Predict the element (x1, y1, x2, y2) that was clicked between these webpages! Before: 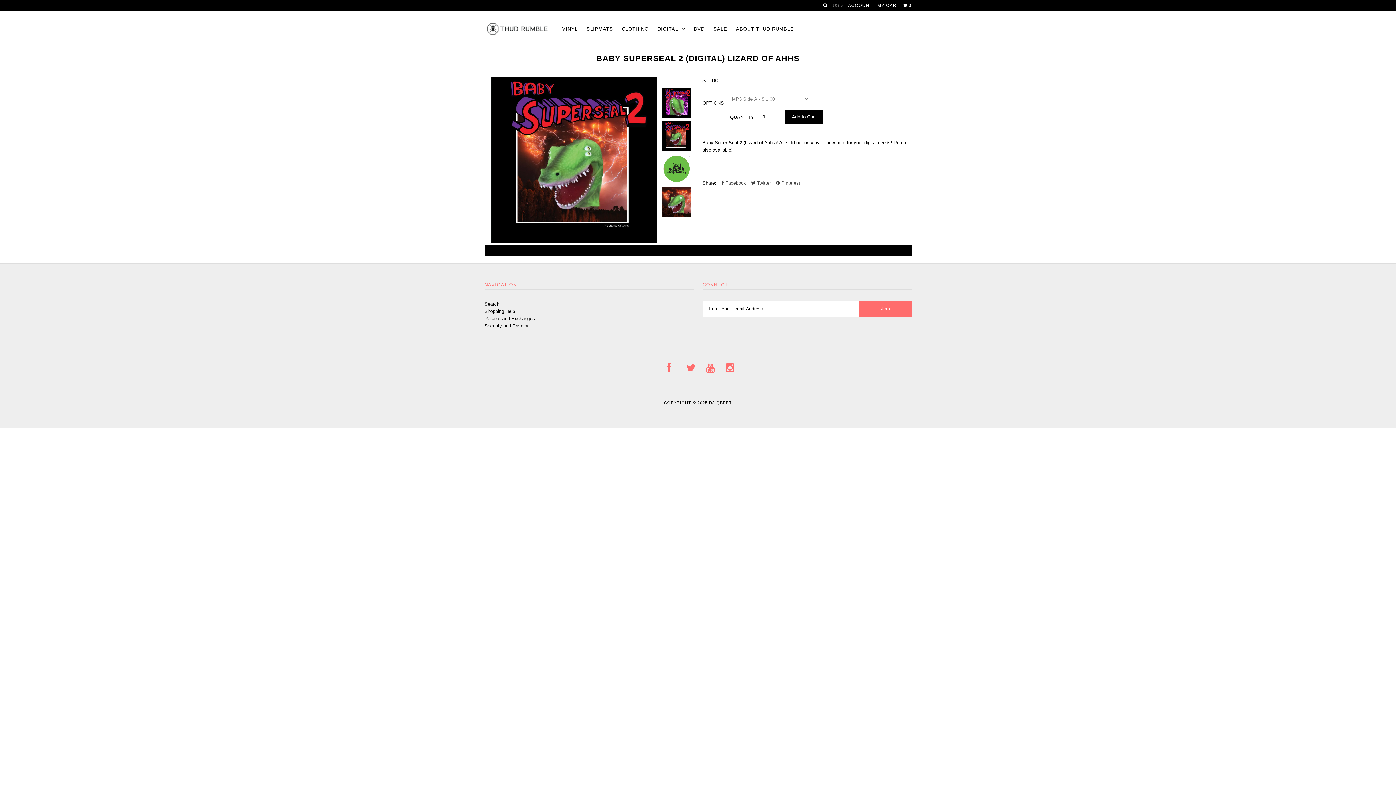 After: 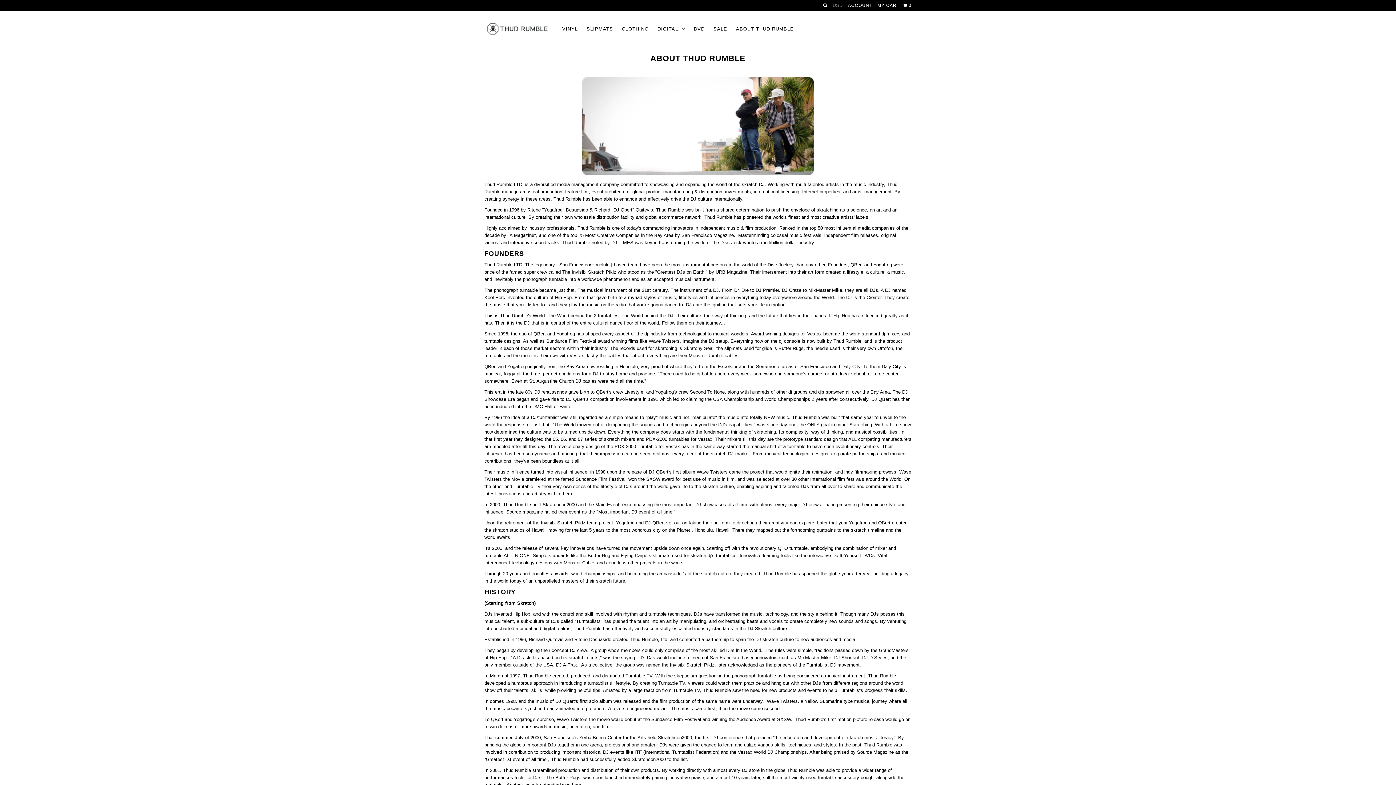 Action: bbox: (732, 20, 797, 38) label: ABOUT THUD RUMBLE